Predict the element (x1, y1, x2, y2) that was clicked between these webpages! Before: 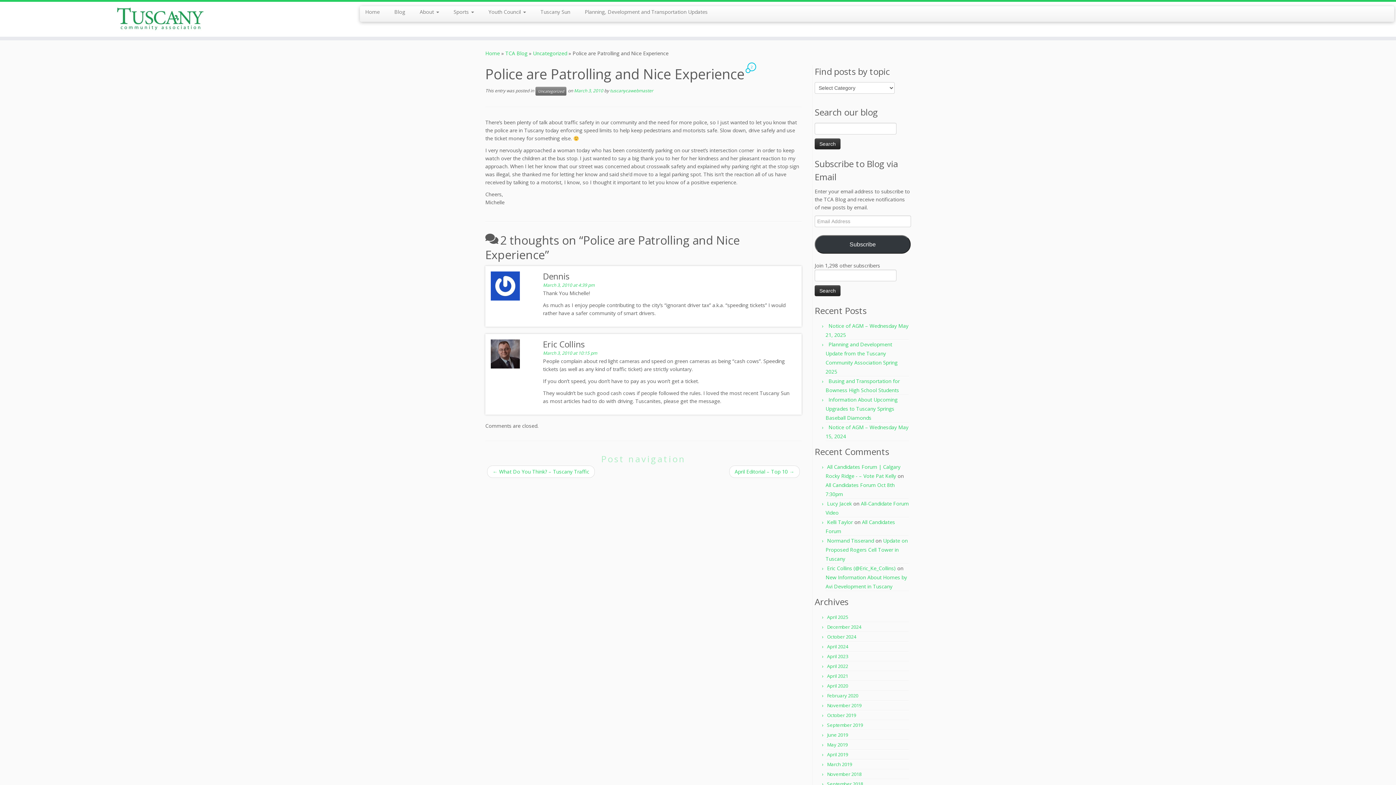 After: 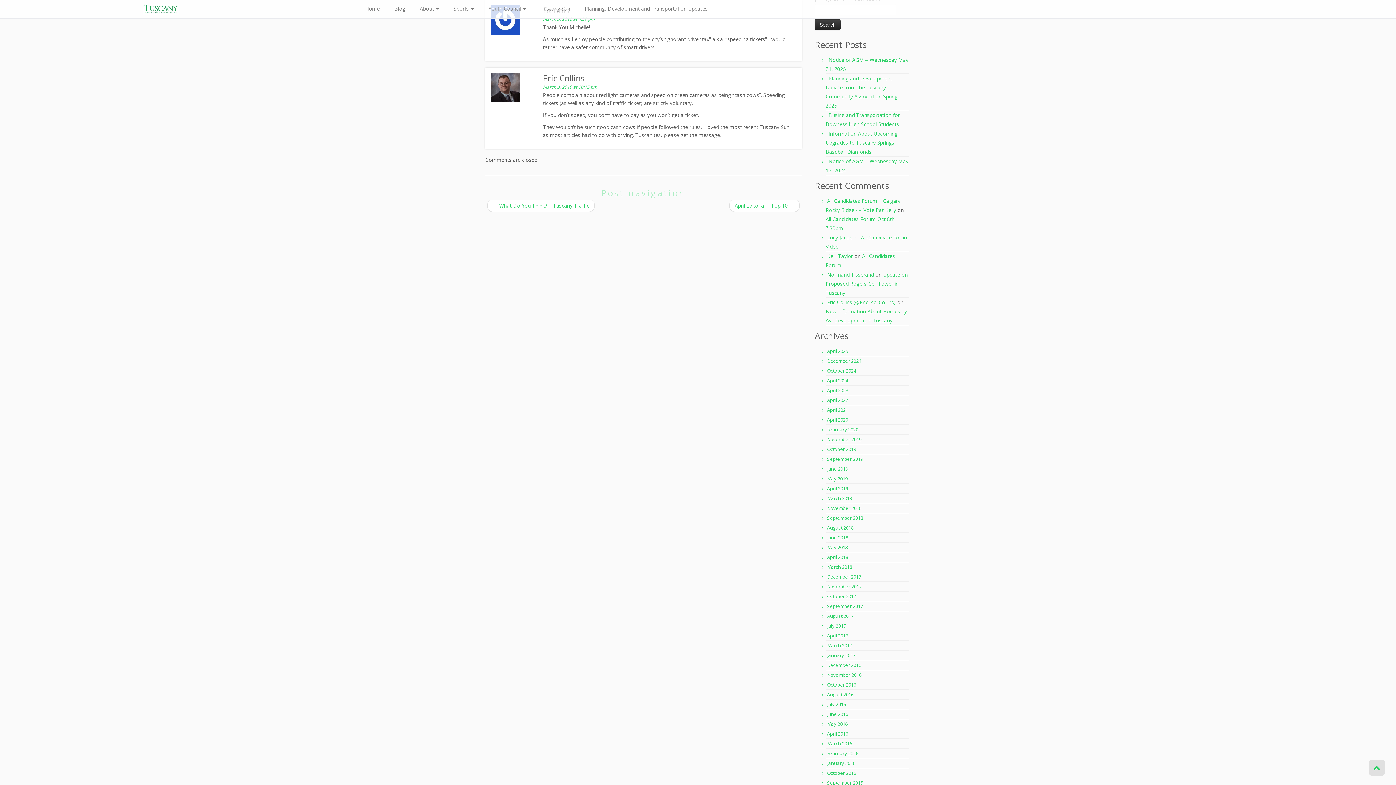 Action: label: March 3, 2010 at 4:39 pm bbox: (543, 282, 594, 288)